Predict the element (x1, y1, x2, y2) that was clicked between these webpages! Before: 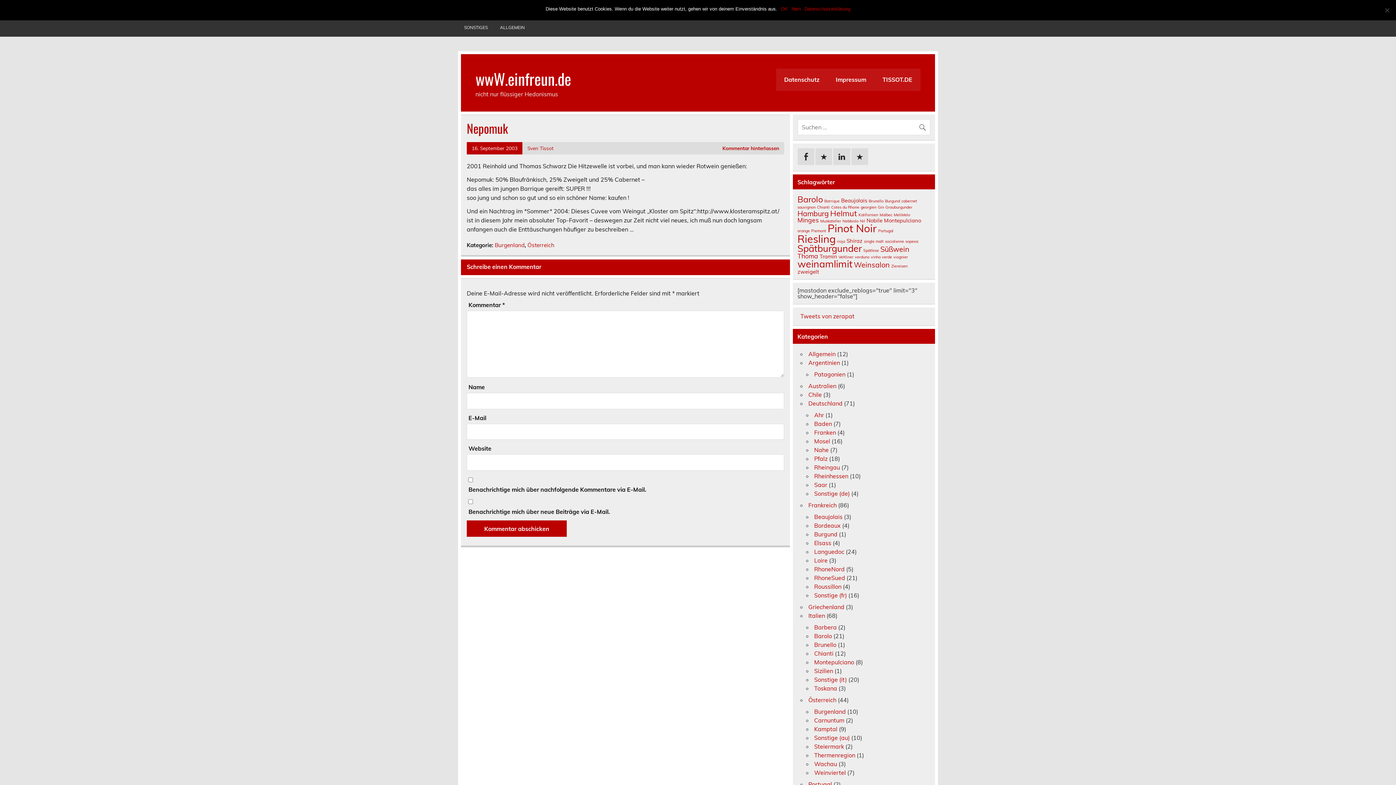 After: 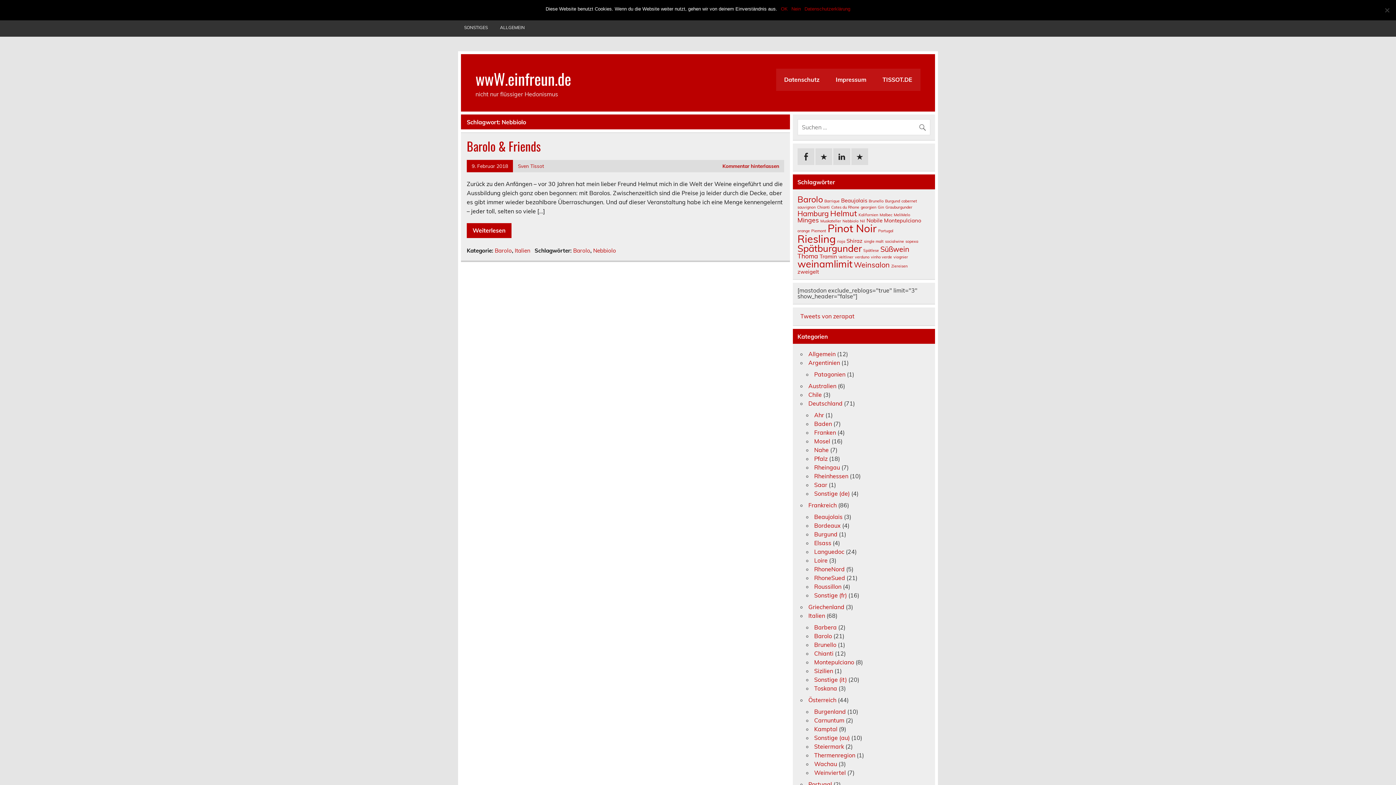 Action: bbox: (842, 218, 858, 223) label: Nebbiolo (1 Eintrag)